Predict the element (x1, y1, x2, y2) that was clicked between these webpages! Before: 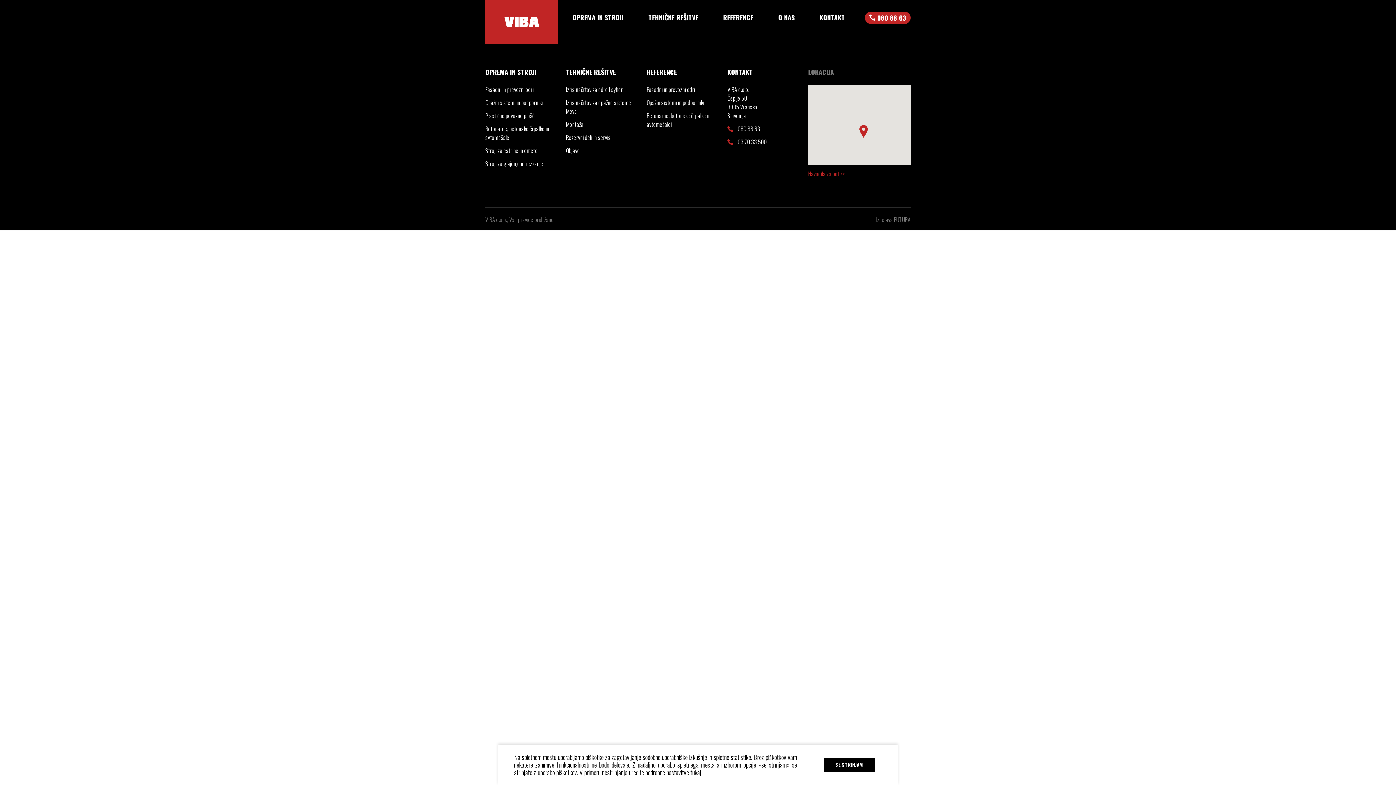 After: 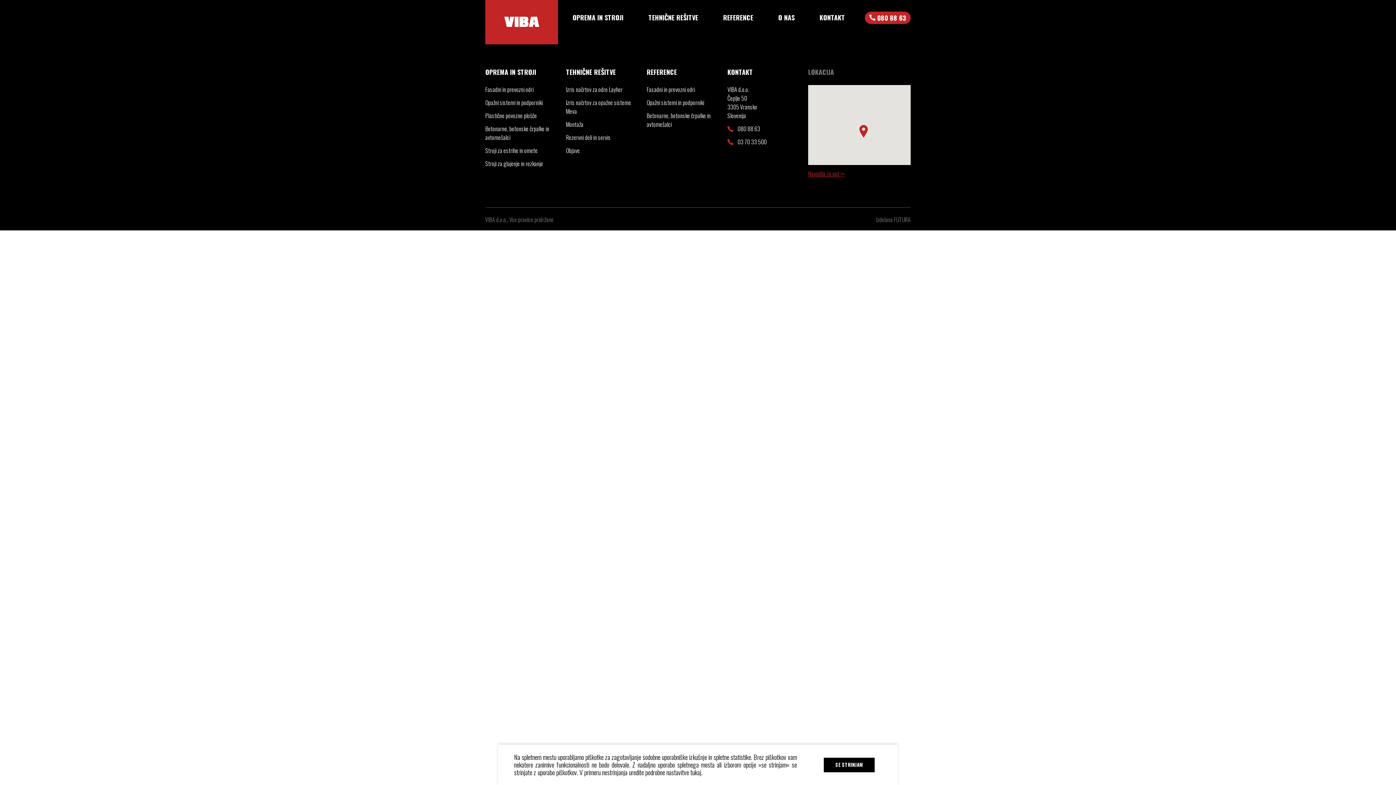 Action: bbox: (727, 137, 766, 146) label: 03 70 33 500